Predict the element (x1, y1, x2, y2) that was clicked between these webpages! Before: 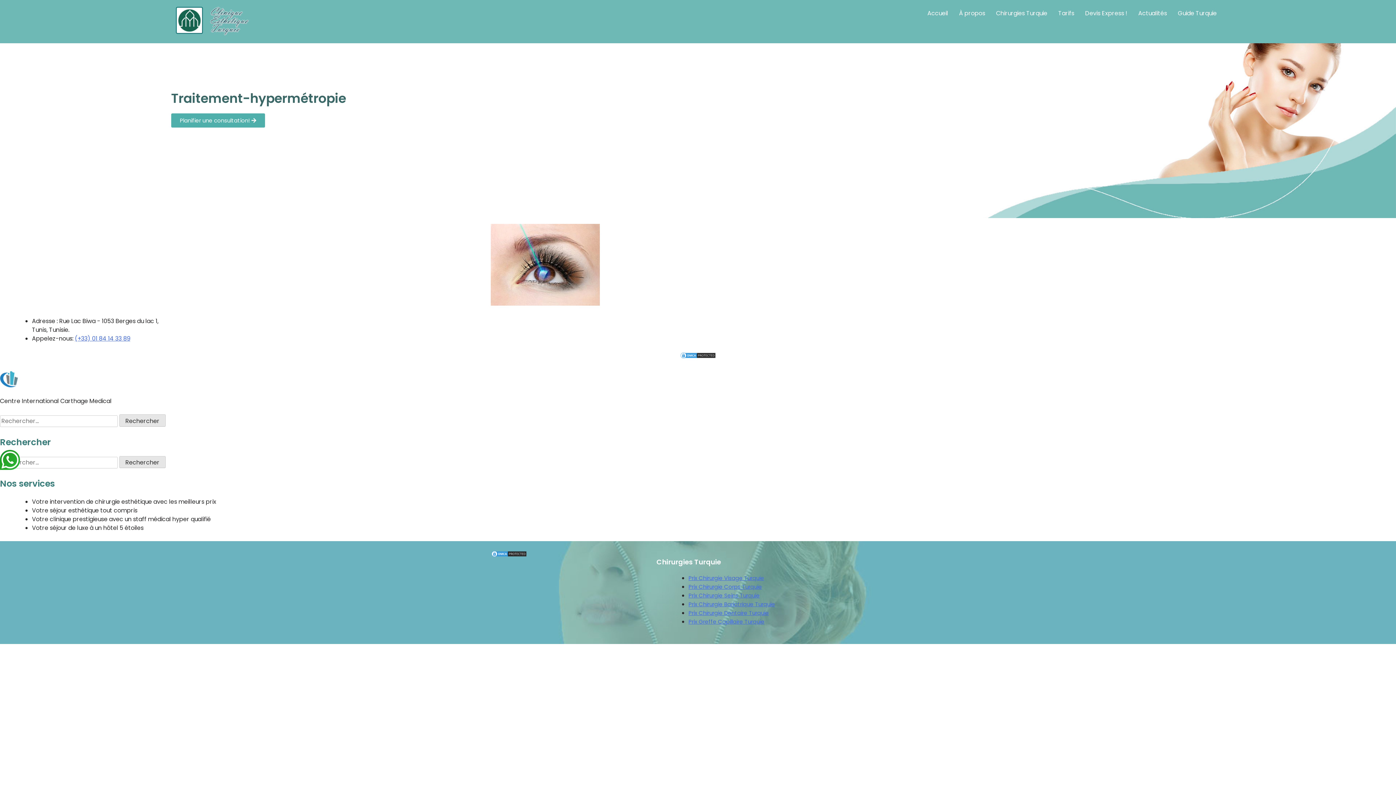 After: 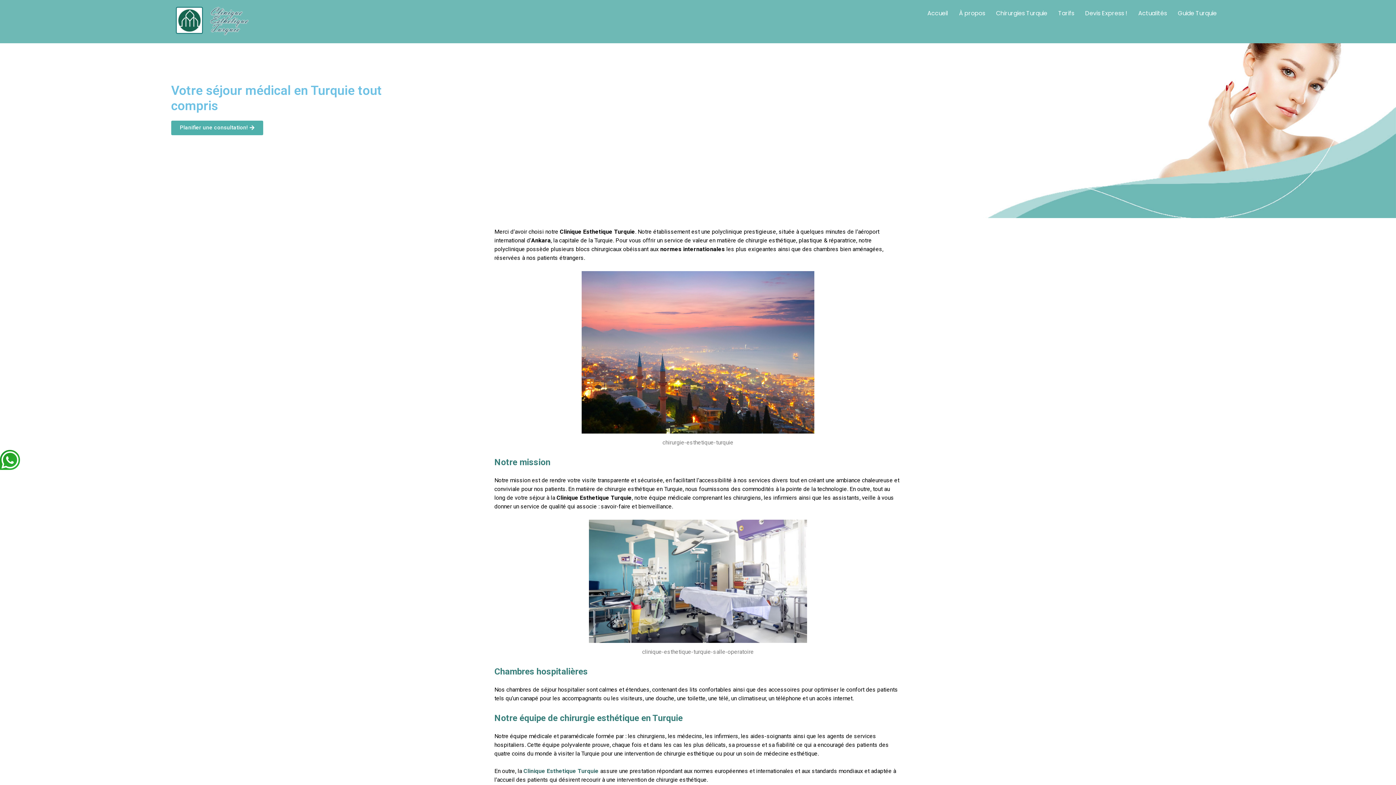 Action: bbox: (959, 9, 985, 17) label: À propos